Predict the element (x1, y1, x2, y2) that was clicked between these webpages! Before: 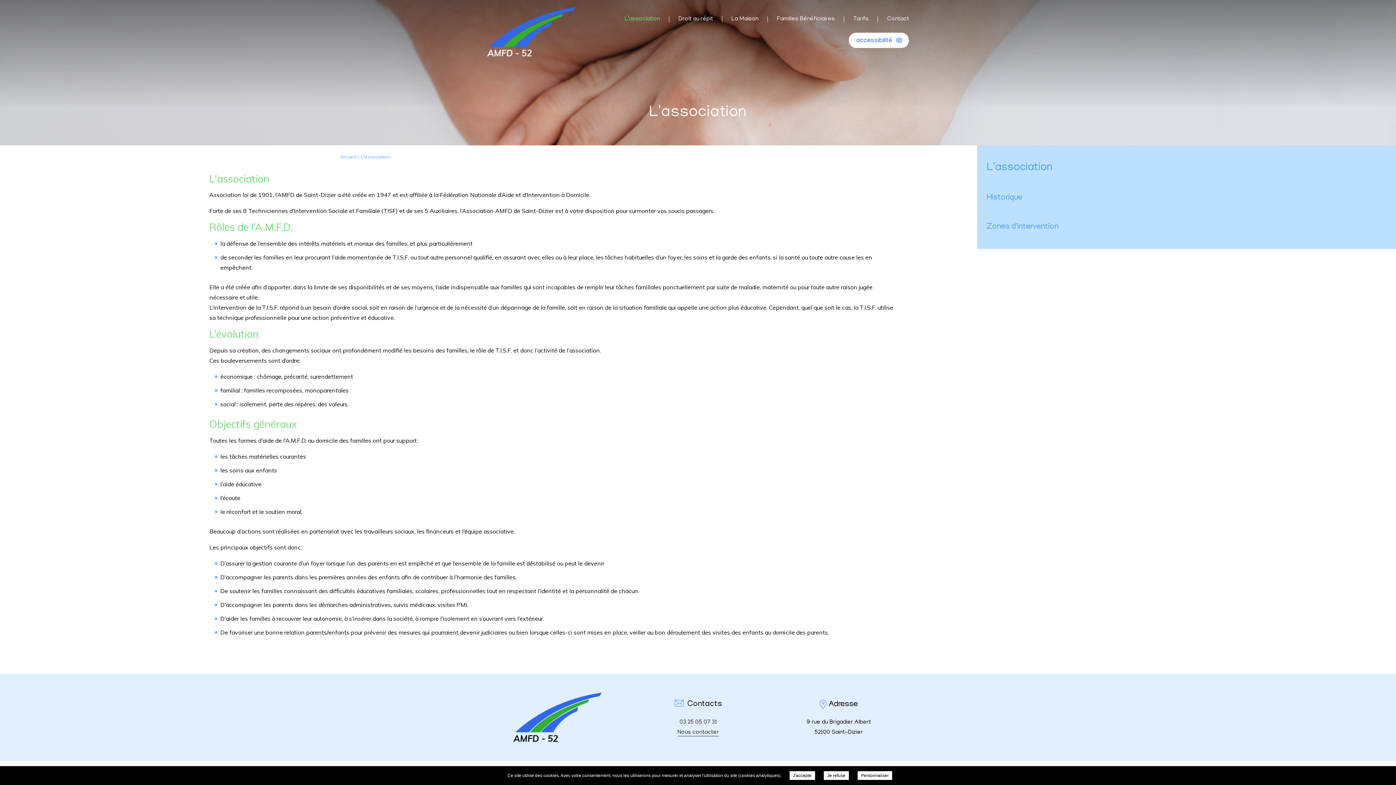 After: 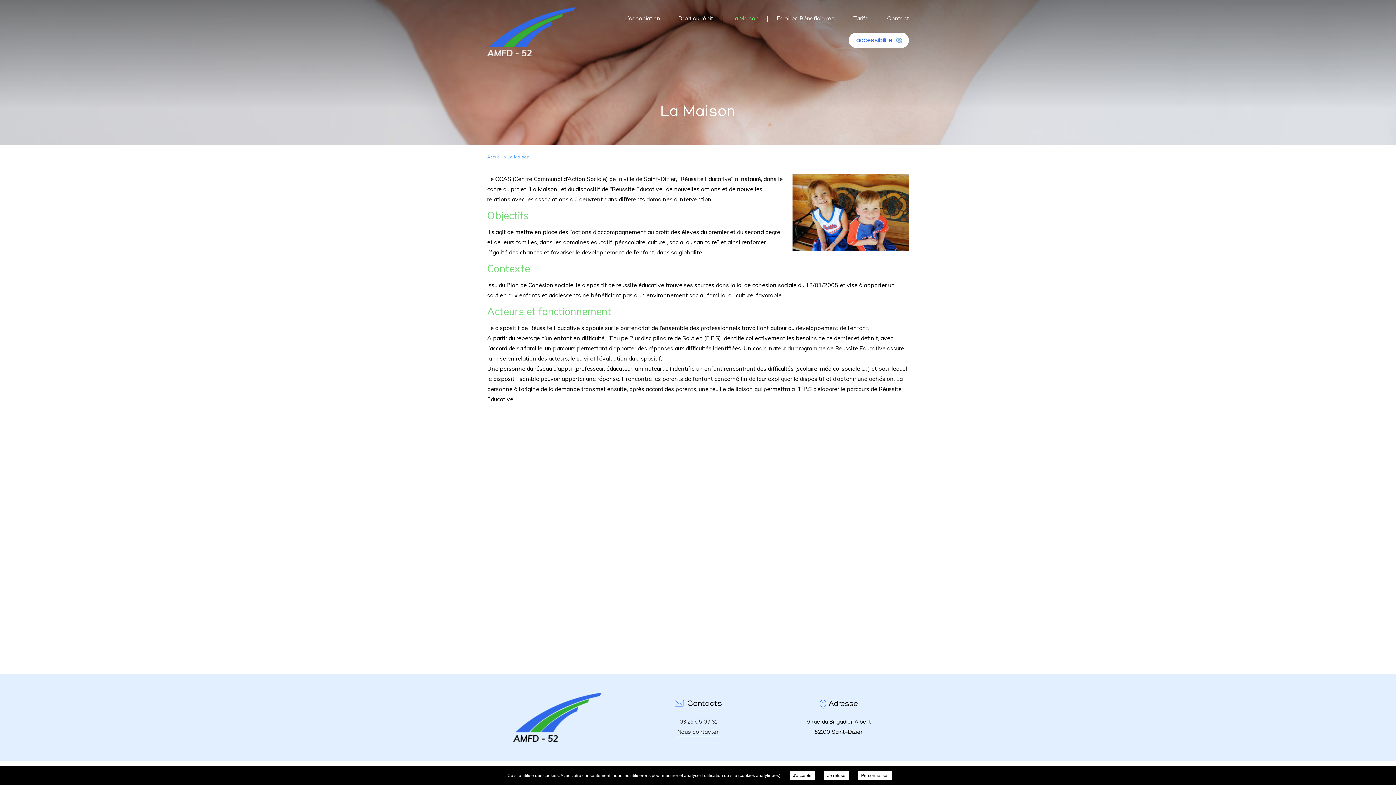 Action: bbox: (722, 16, 767, 22) label: La Maison